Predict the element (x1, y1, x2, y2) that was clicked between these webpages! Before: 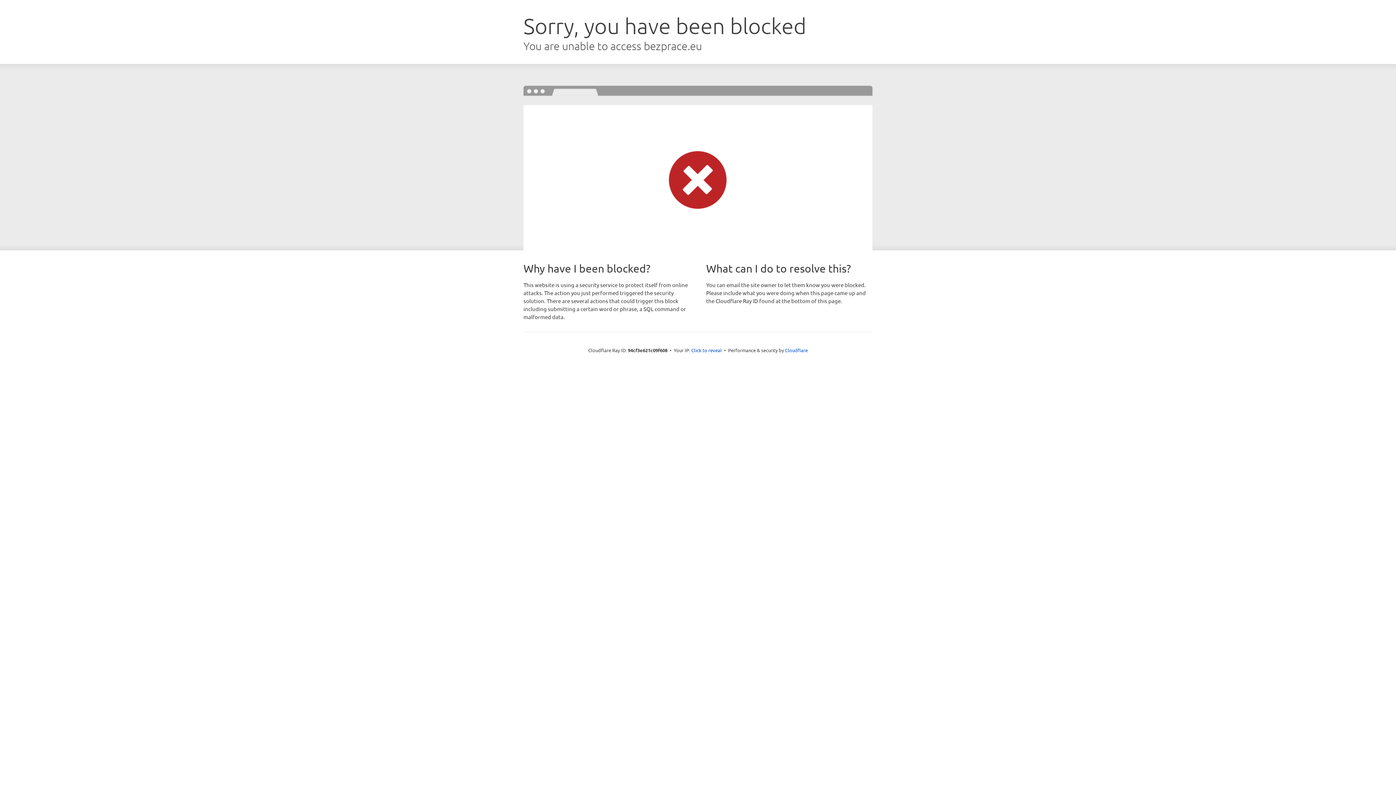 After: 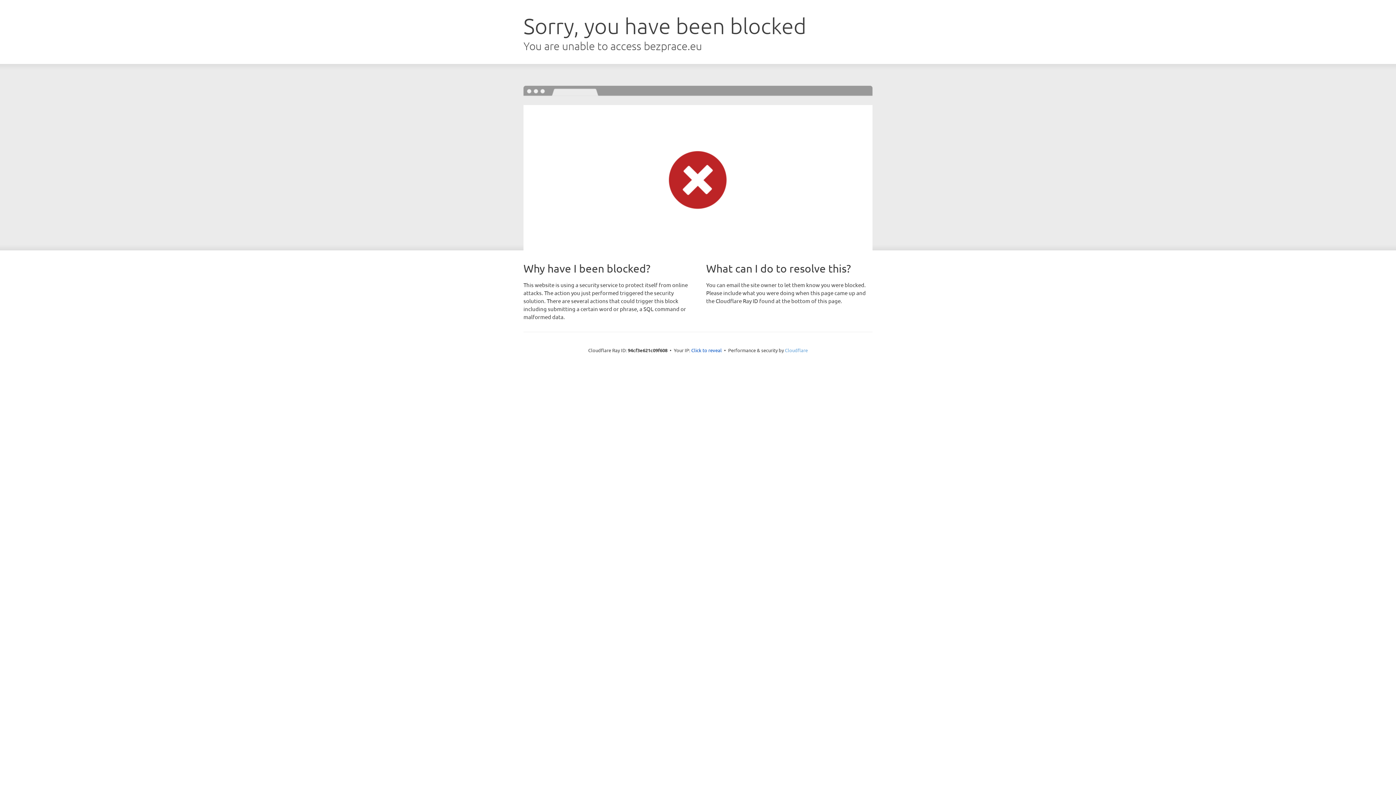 Action: label: Cloudflare bbox: (785, 347, 808, 353)